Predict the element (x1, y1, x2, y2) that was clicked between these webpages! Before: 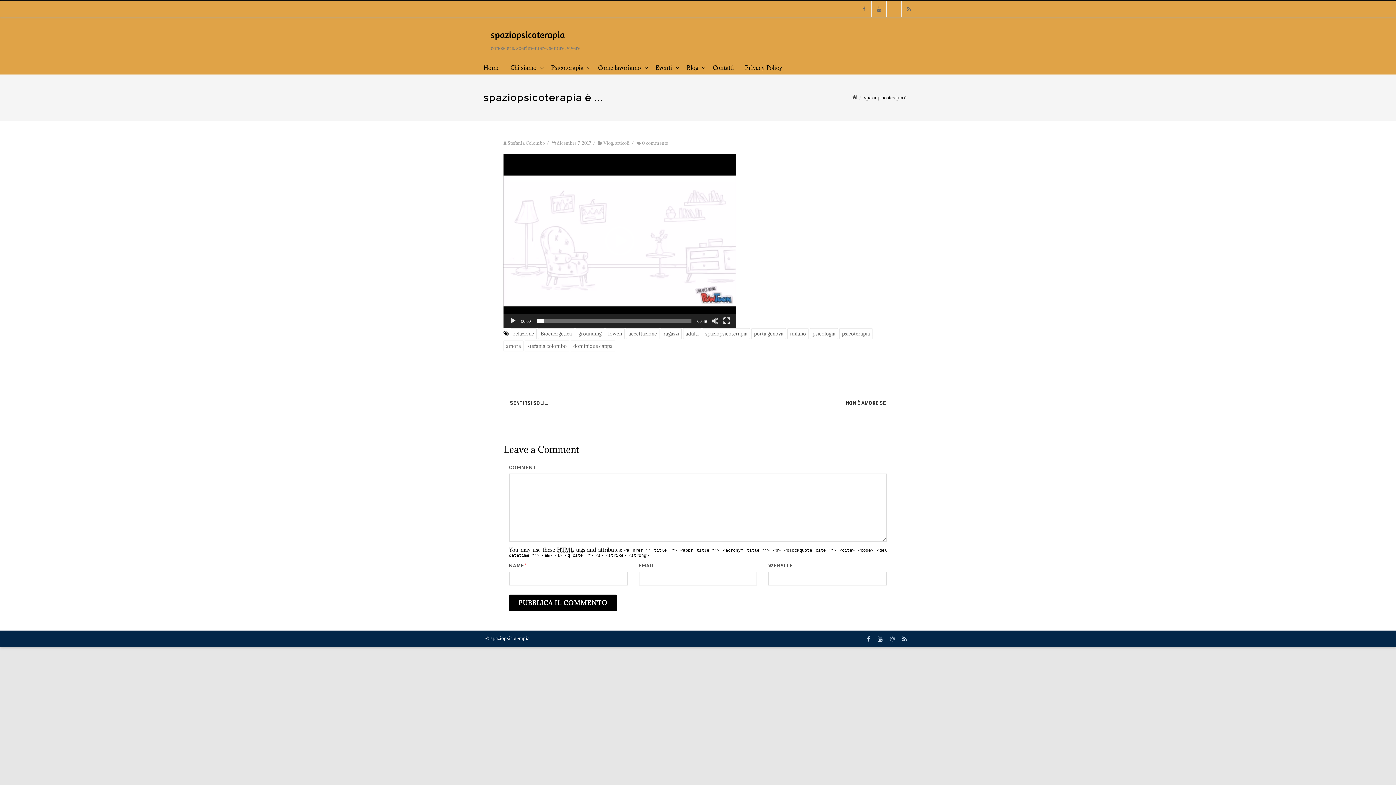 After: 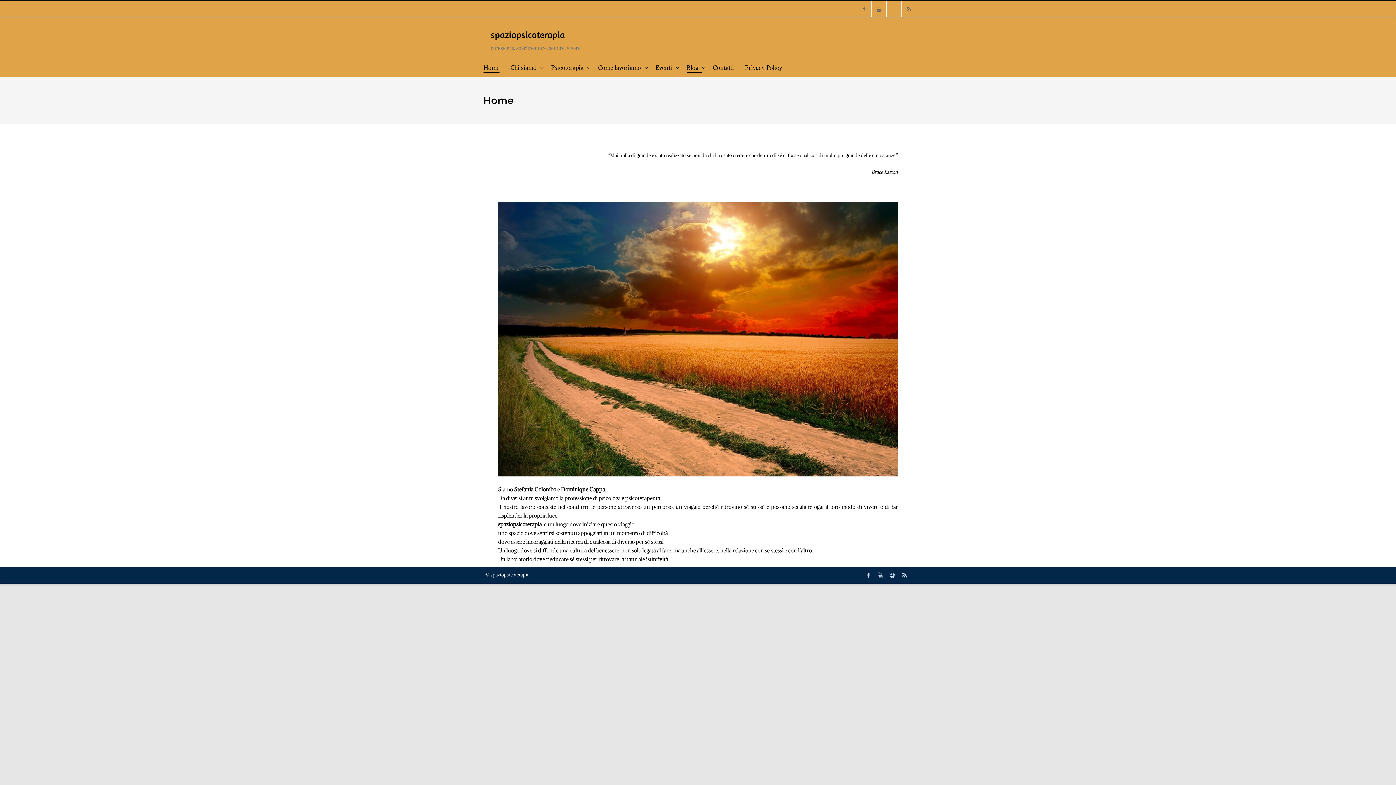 Action: label: spaziopsicoterapia bbox: (490, 26, 565, 43)